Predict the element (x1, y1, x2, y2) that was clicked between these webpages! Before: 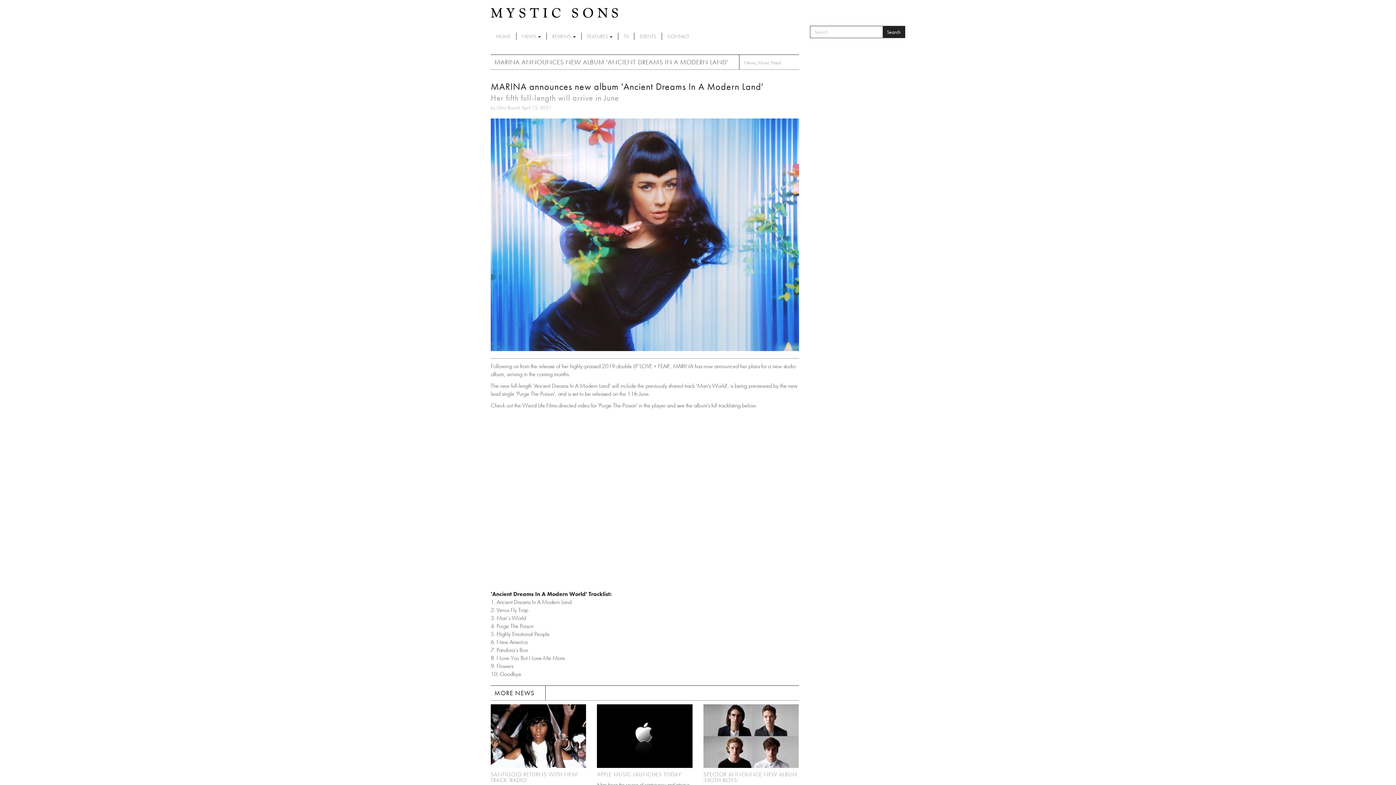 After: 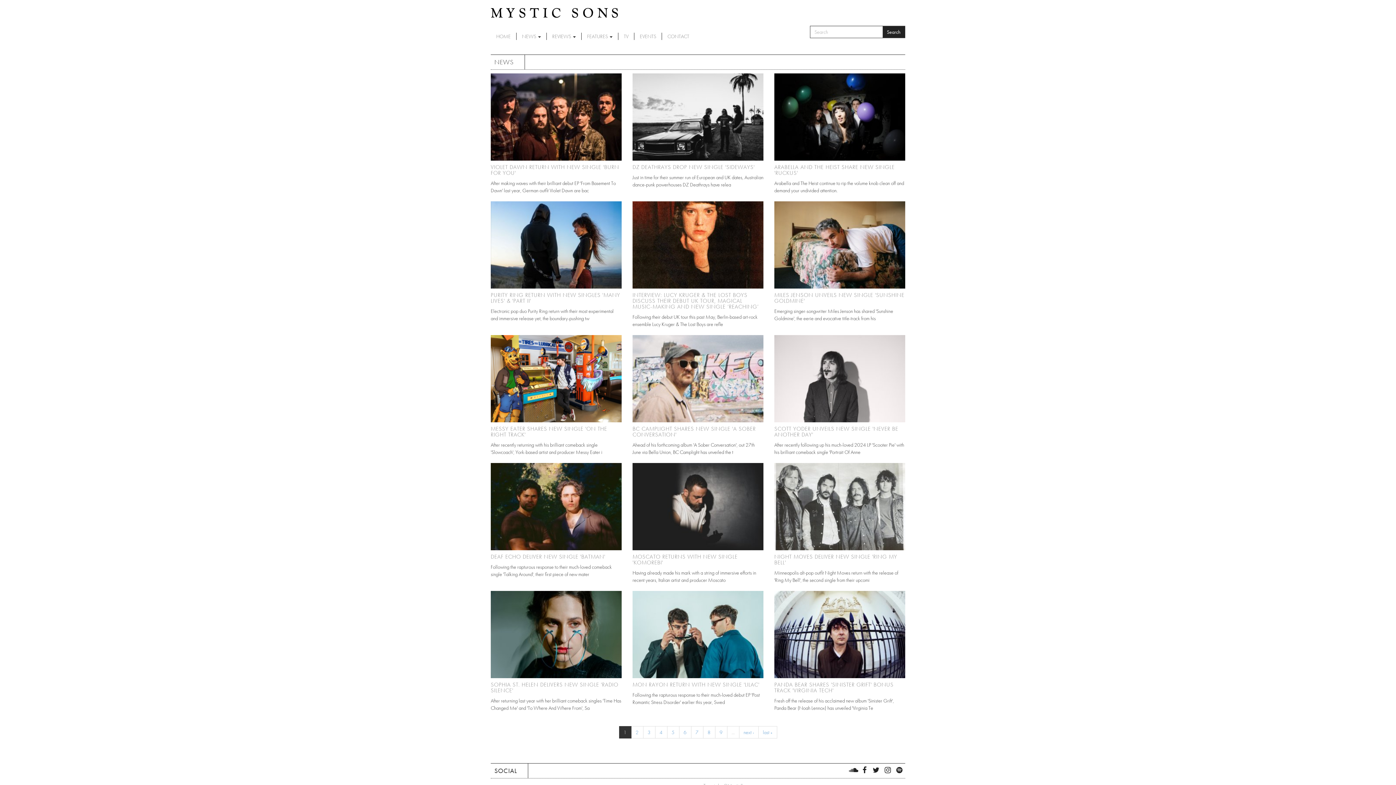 Action: bbox: (744, 59, 756, 65) label: News